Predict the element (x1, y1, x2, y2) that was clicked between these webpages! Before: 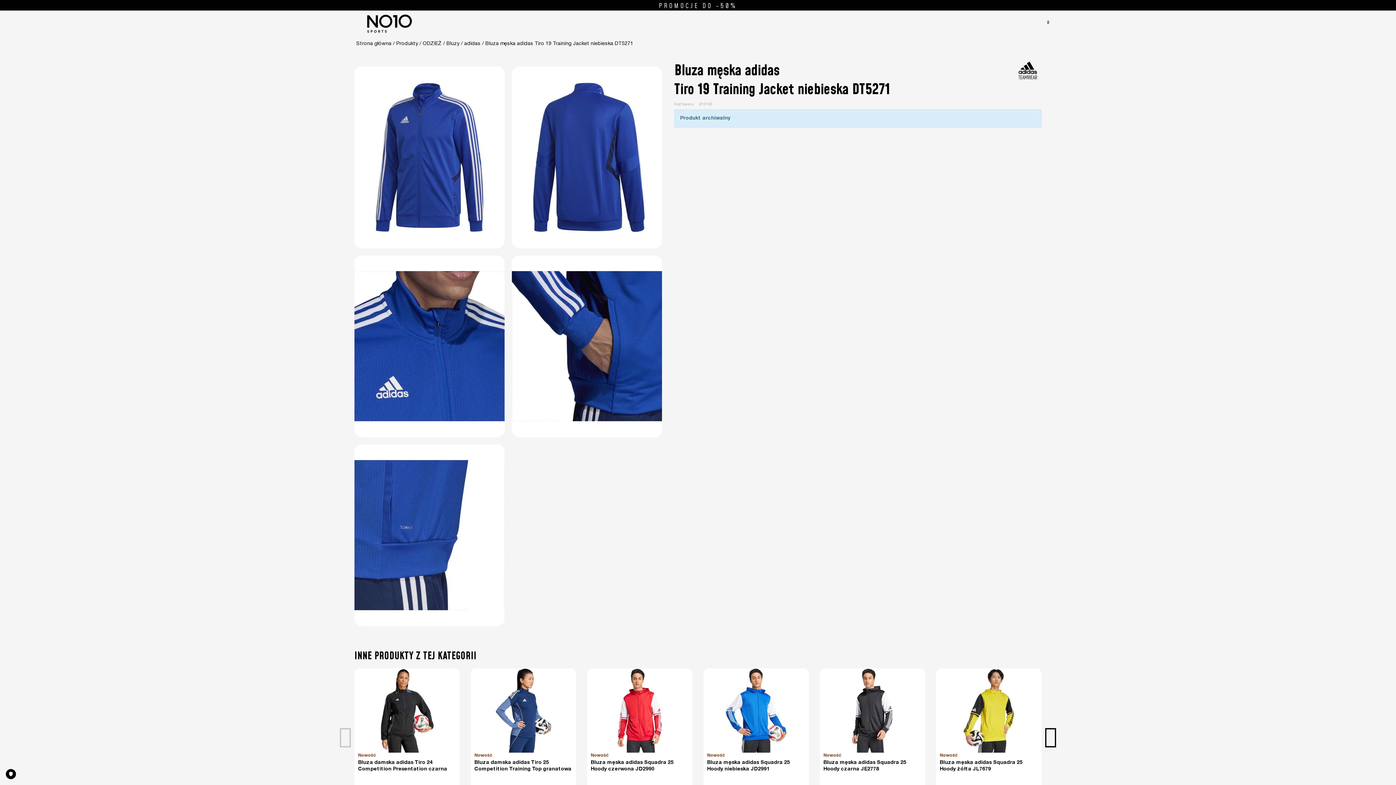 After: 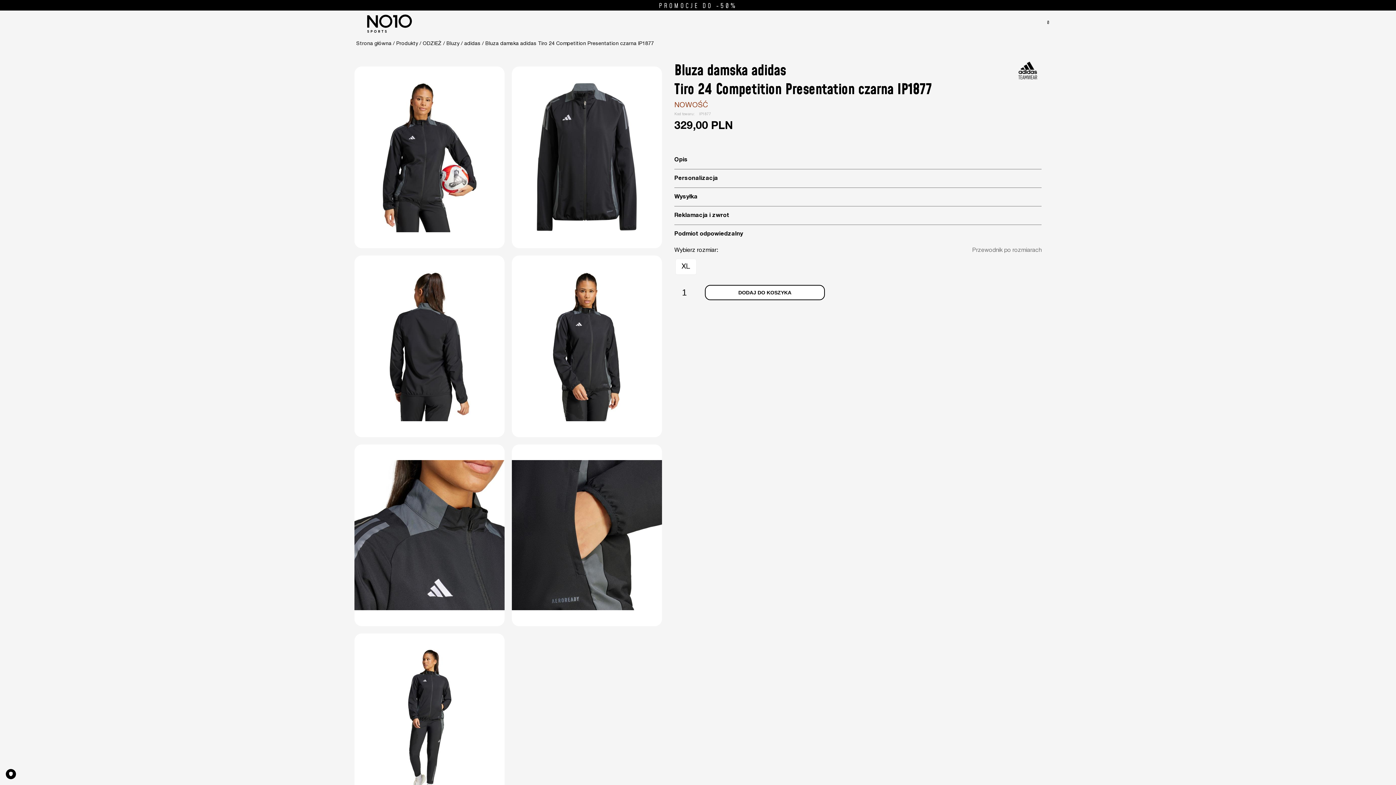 Action: bbox: (354, 668, 460, 753)